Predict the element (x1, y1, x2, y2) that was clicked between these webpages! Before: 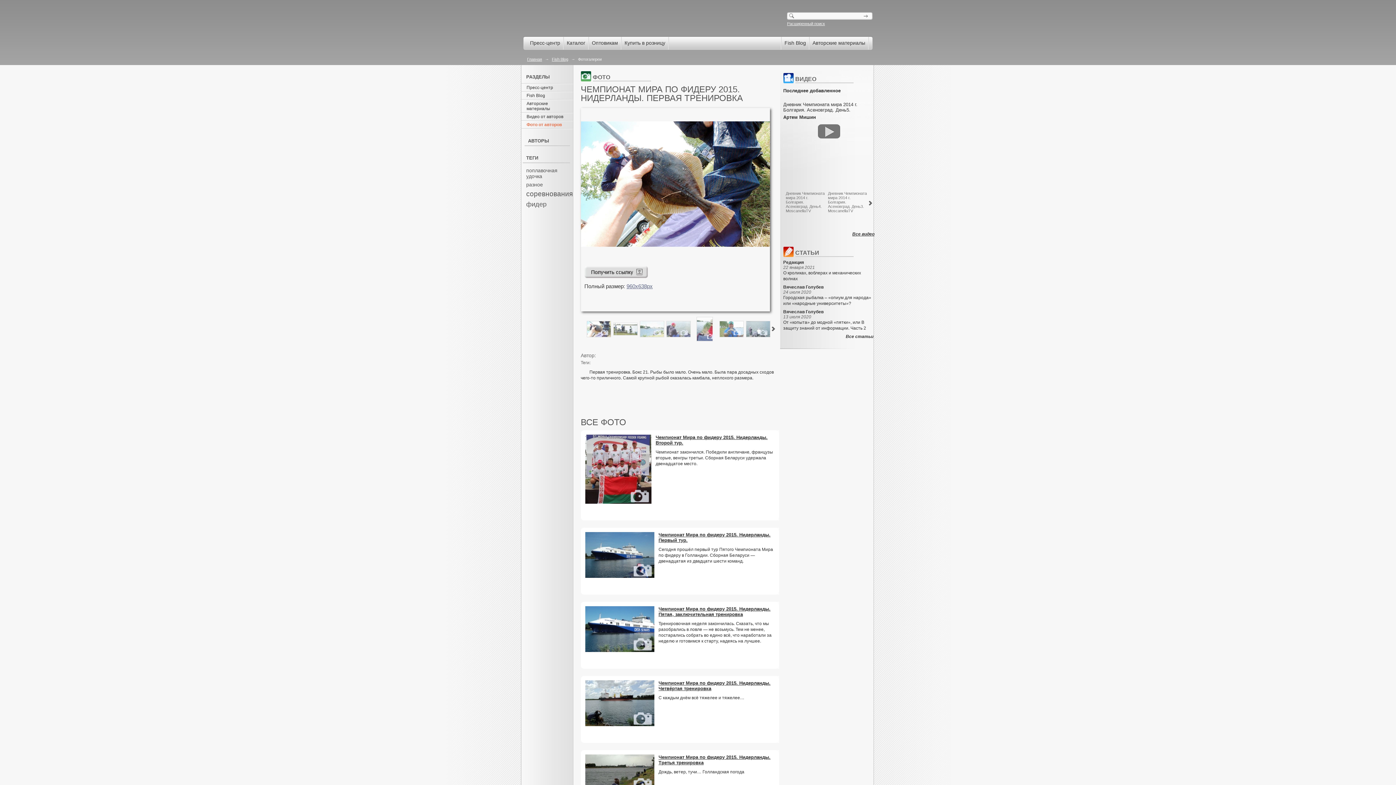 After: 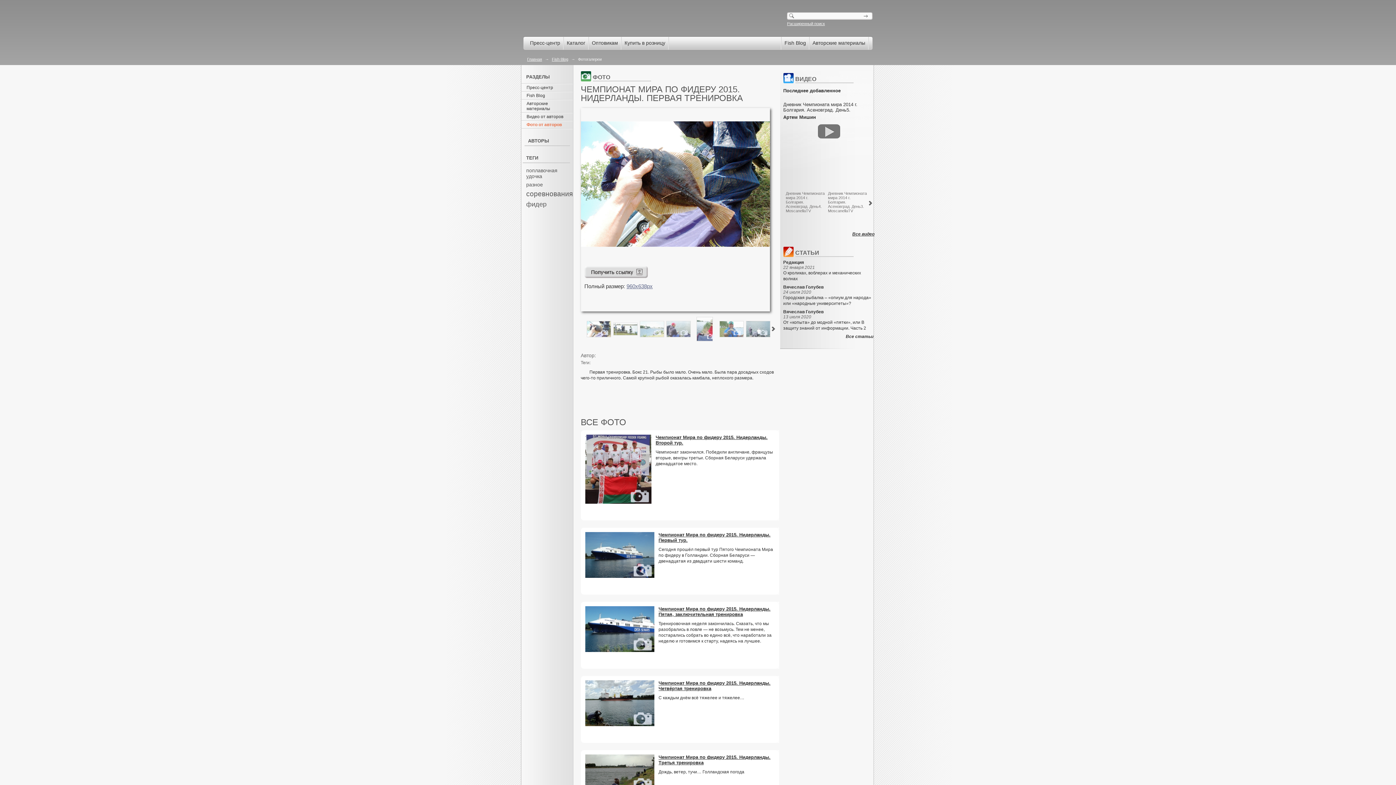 Action: bbox: (584, 266, 650, 278)